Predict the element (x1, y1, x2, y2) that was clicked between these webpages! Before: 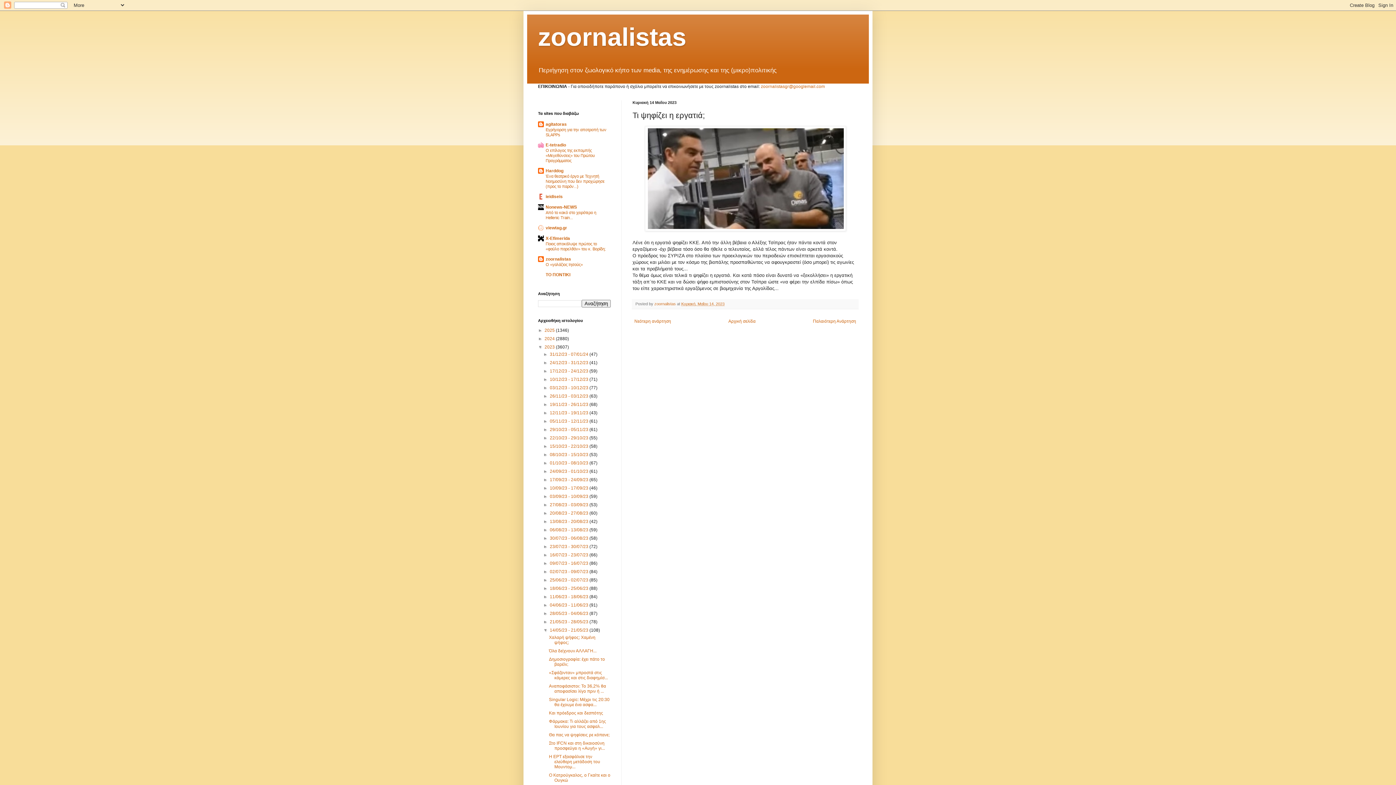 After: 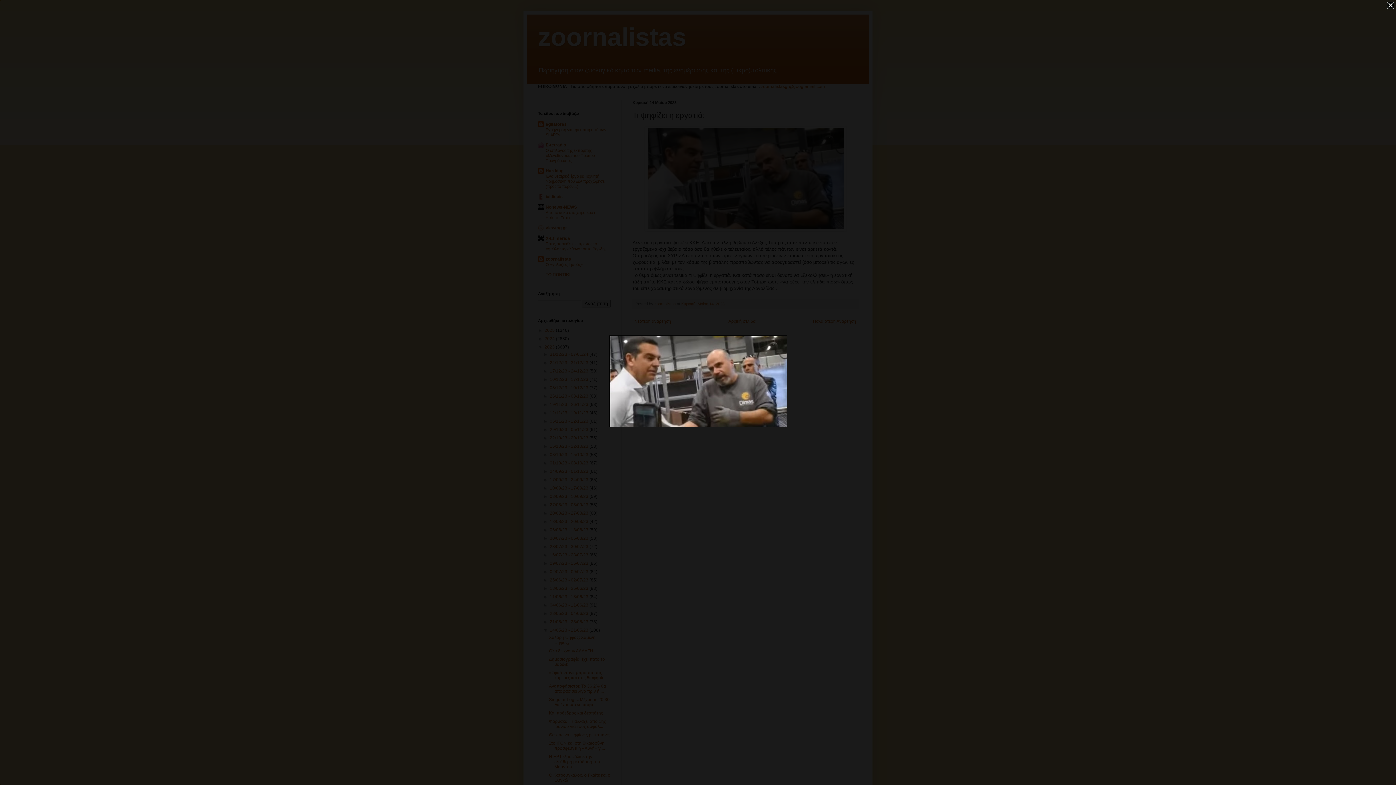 Action: bbox: (644, 226, 846, 232)